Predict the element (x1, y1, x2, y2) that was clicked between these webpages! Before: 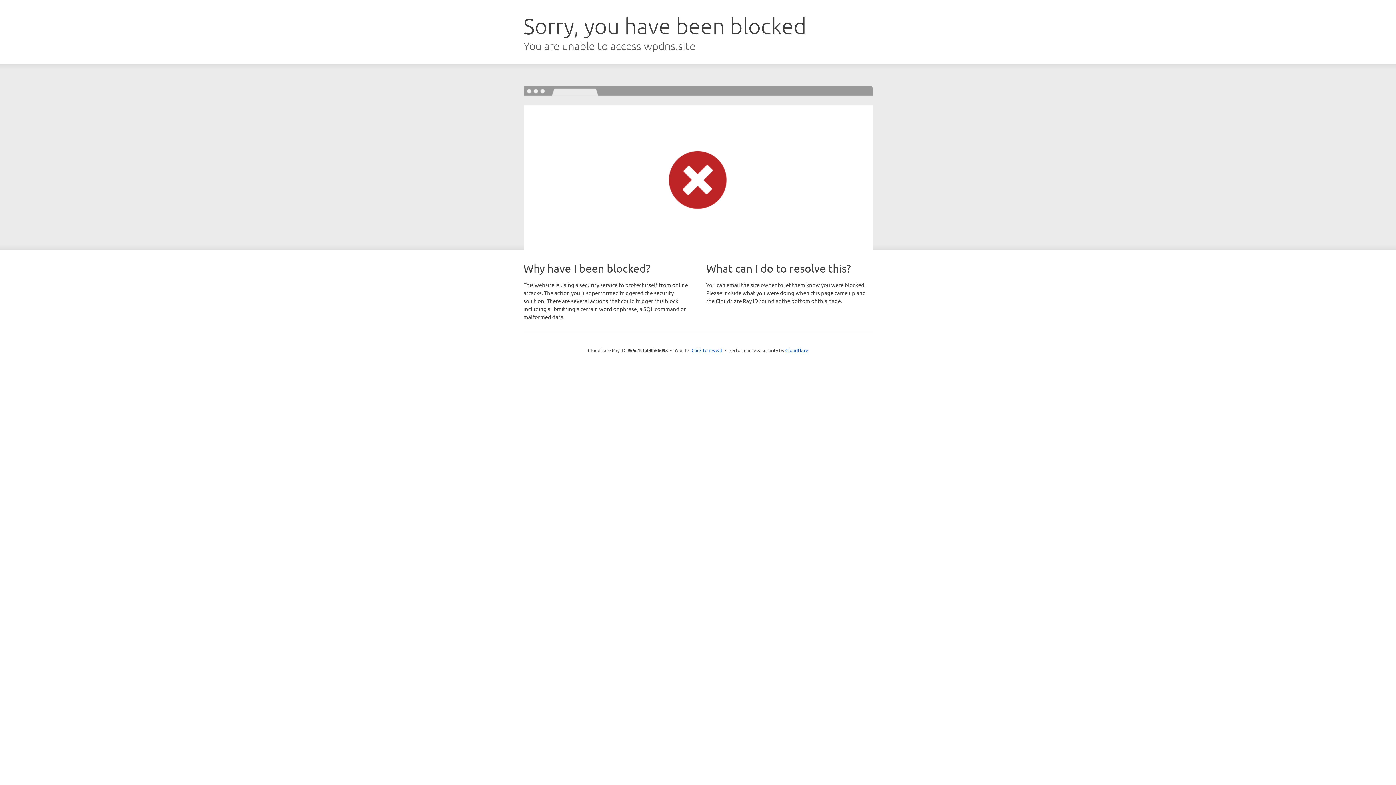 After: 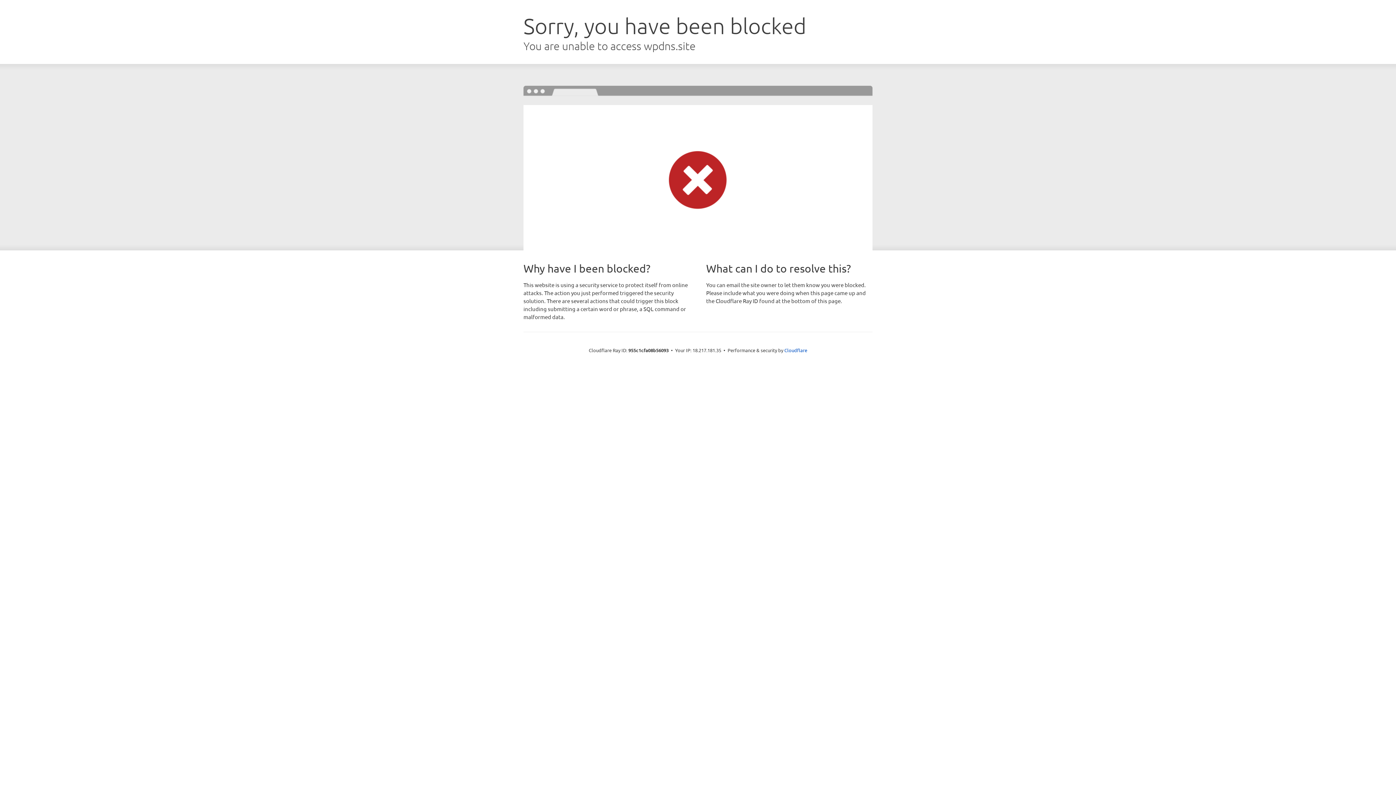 Action: bbox: (691, 346, 722, 353) label: Click to reveal